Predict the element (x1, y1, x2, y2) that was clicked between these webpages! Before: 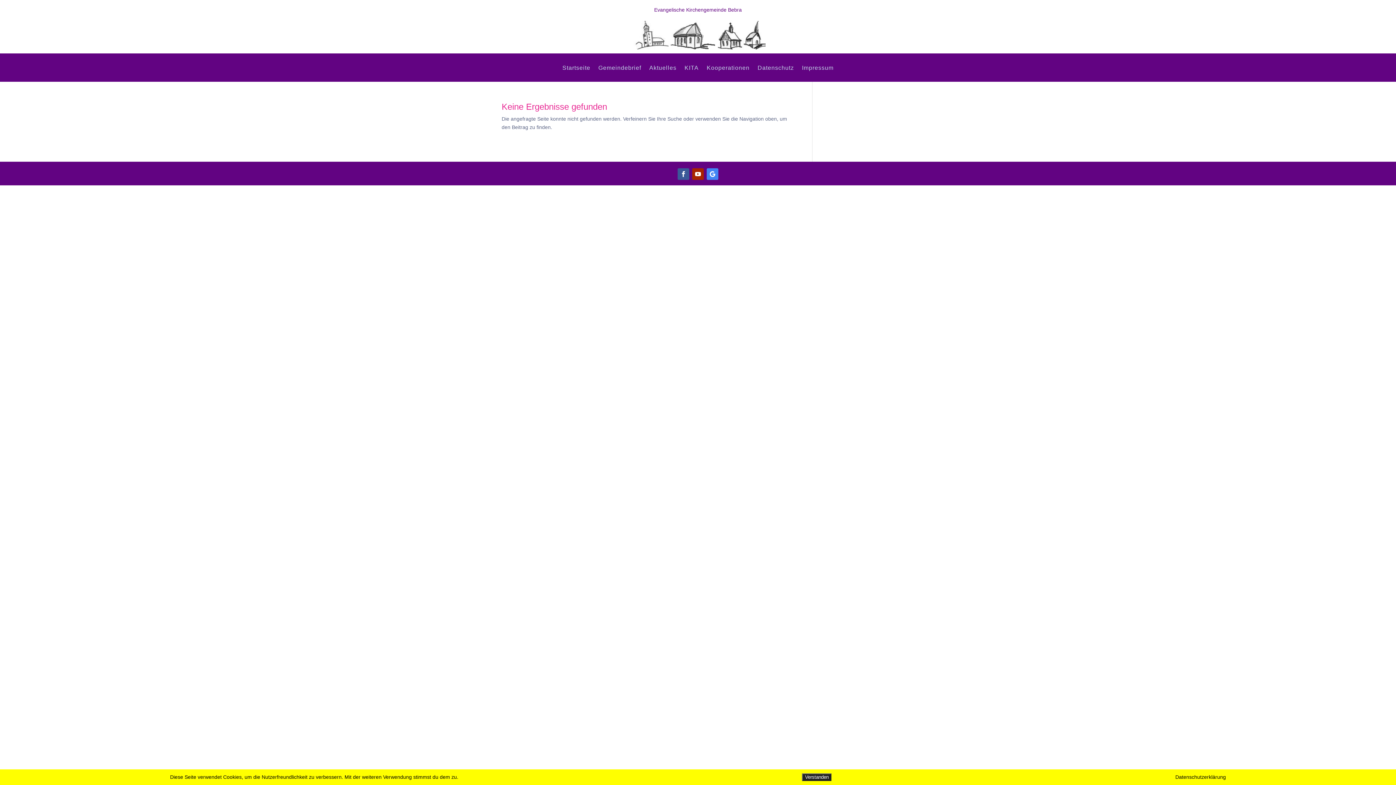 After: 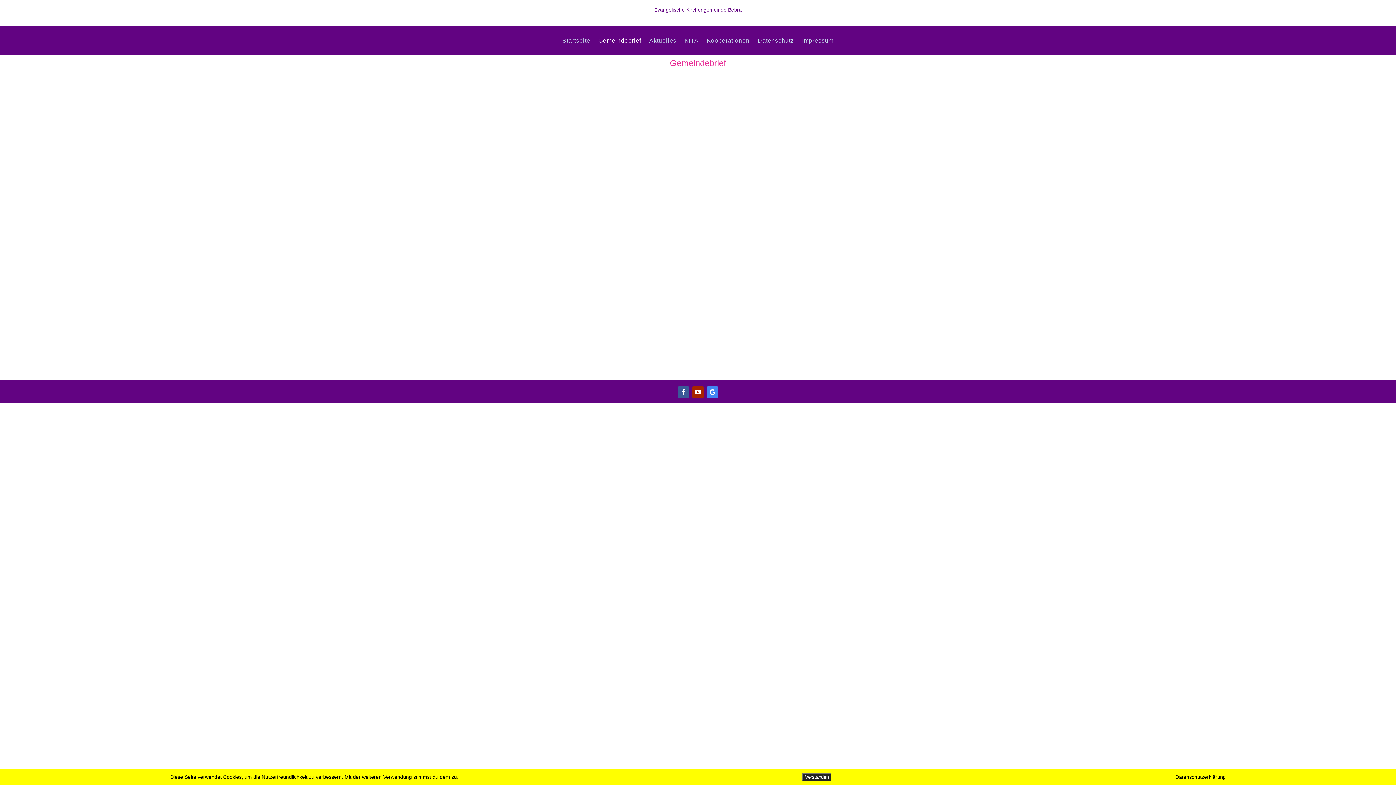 Action: label: Gemeindebrief bbox: (598, 65, 641, 80)